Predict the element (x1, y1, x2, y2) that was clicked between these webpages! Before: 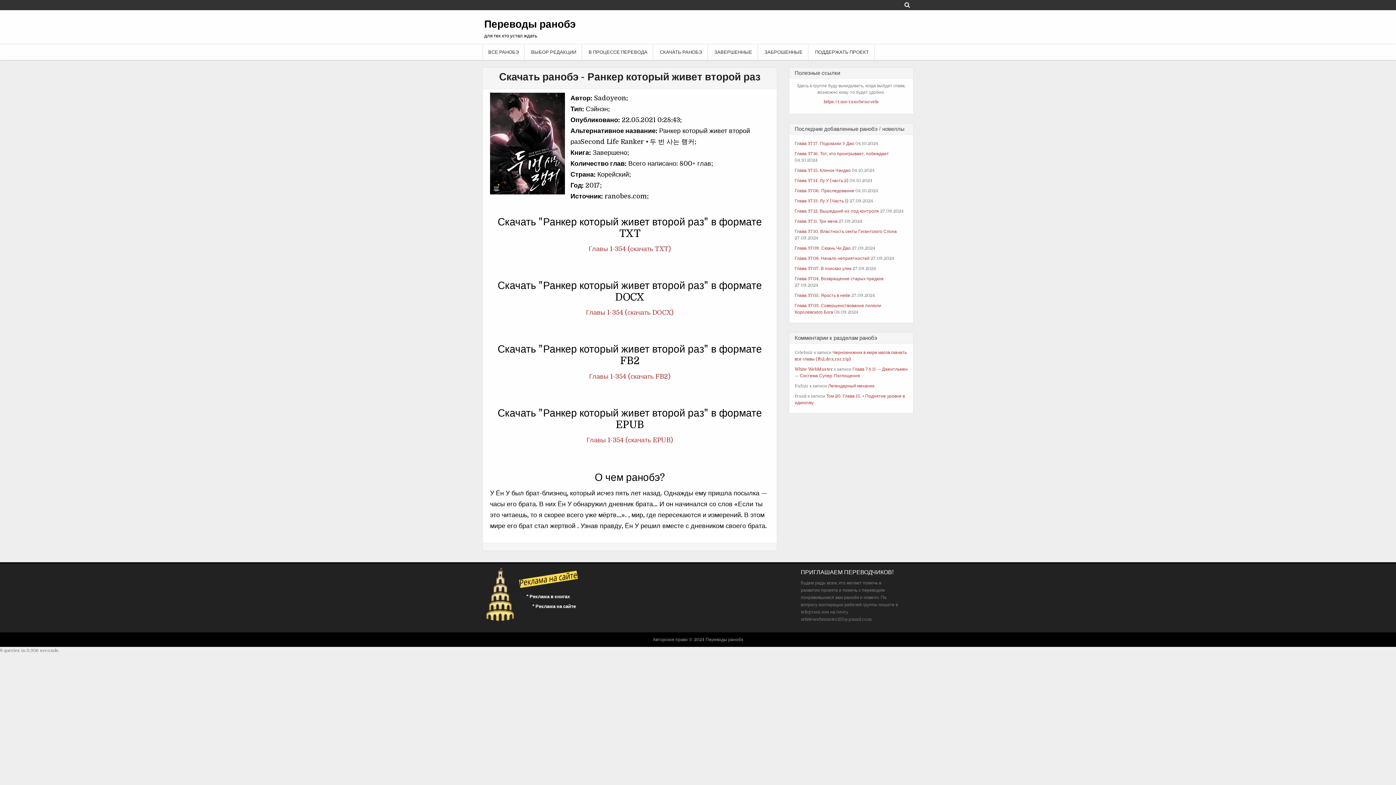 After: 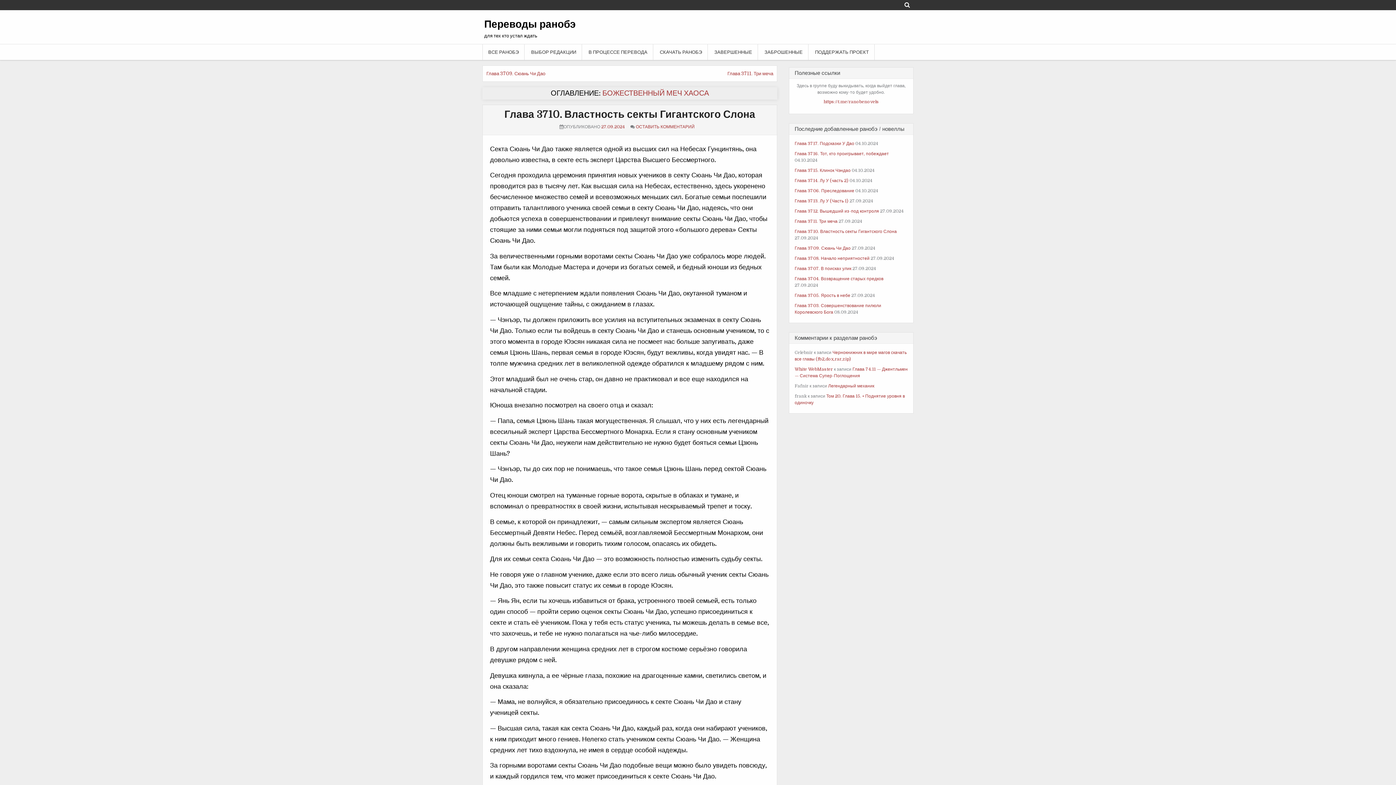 Action: label: Глава 3710. Властность секты Гигантского Слона bbox: (794, 229, 897, 234)